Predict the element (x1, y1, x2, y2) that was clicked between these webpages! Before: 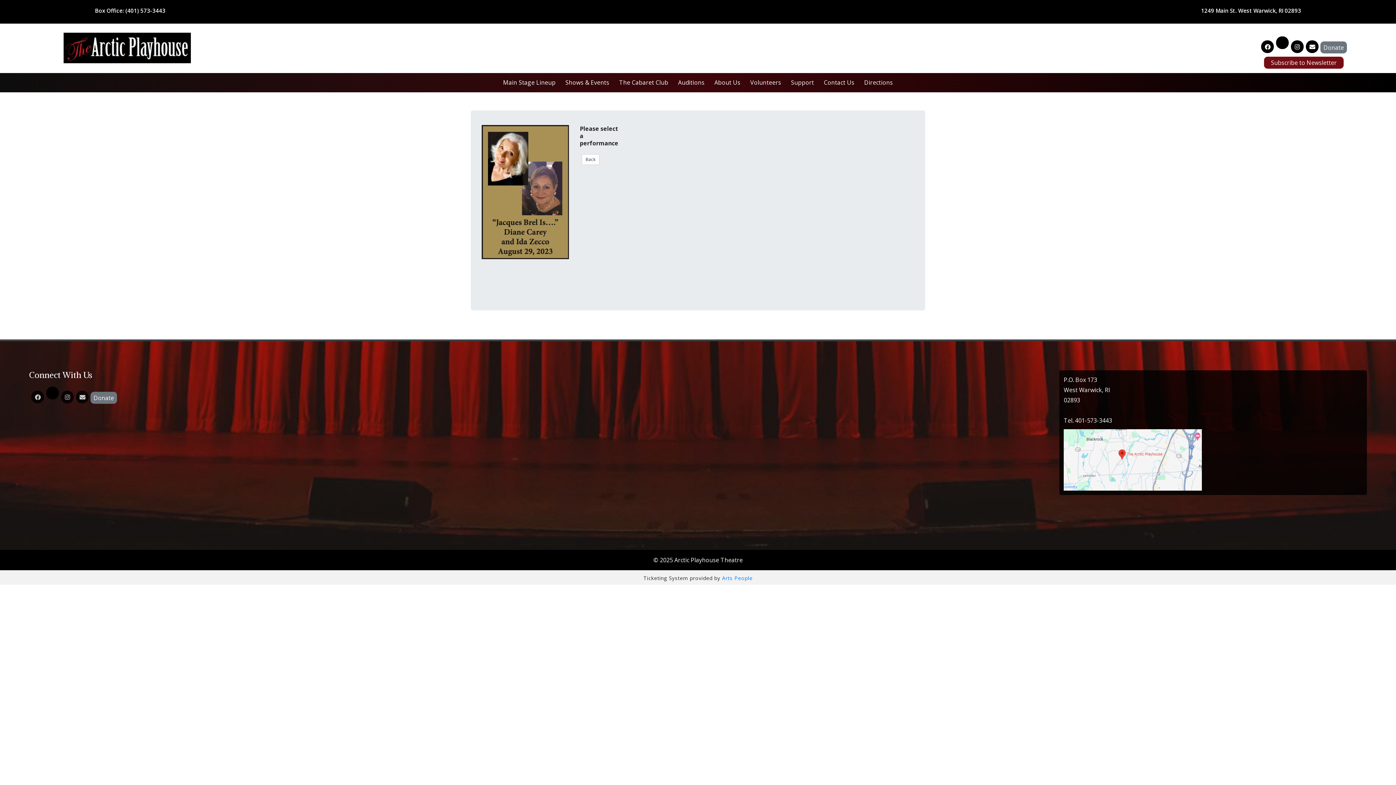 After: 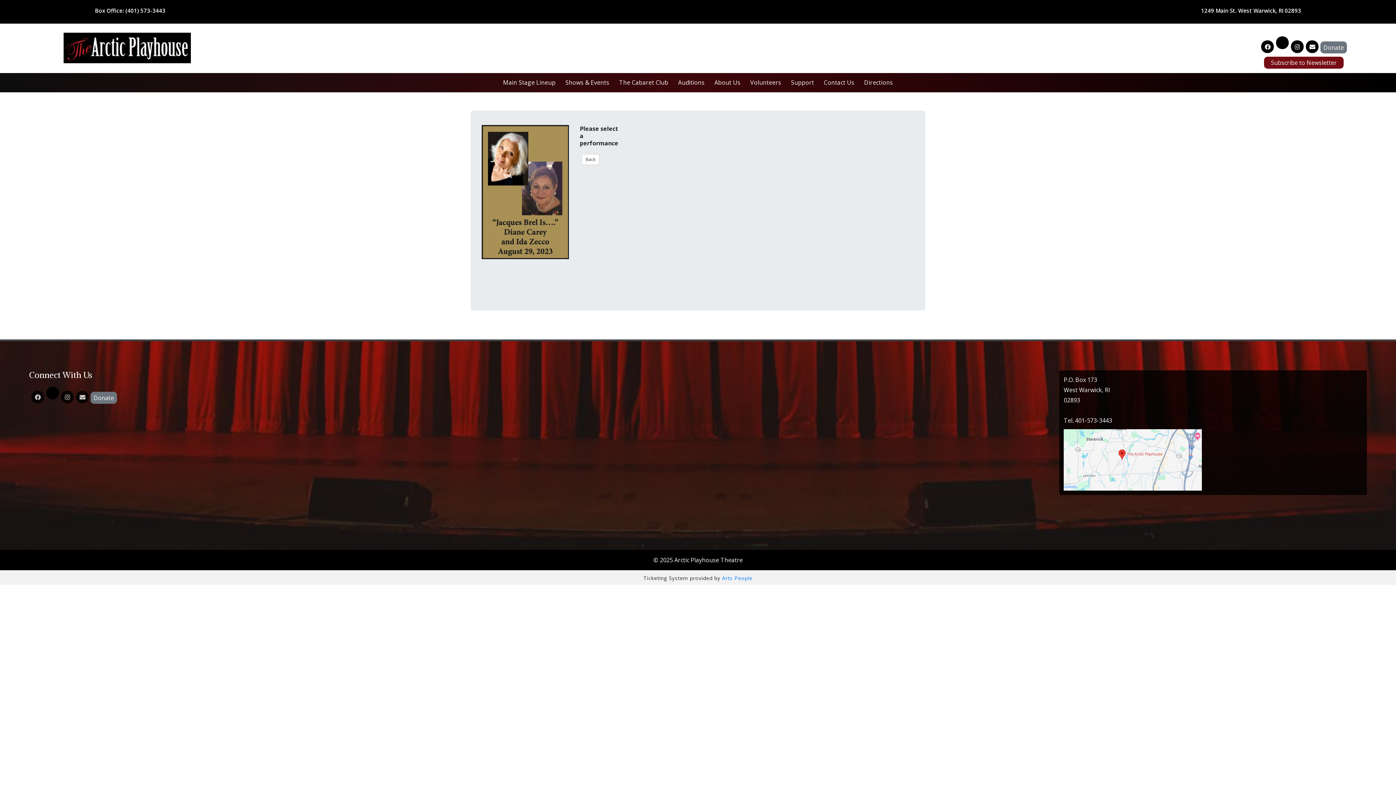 Action: bbox: (1261, 42, 1274, 50)